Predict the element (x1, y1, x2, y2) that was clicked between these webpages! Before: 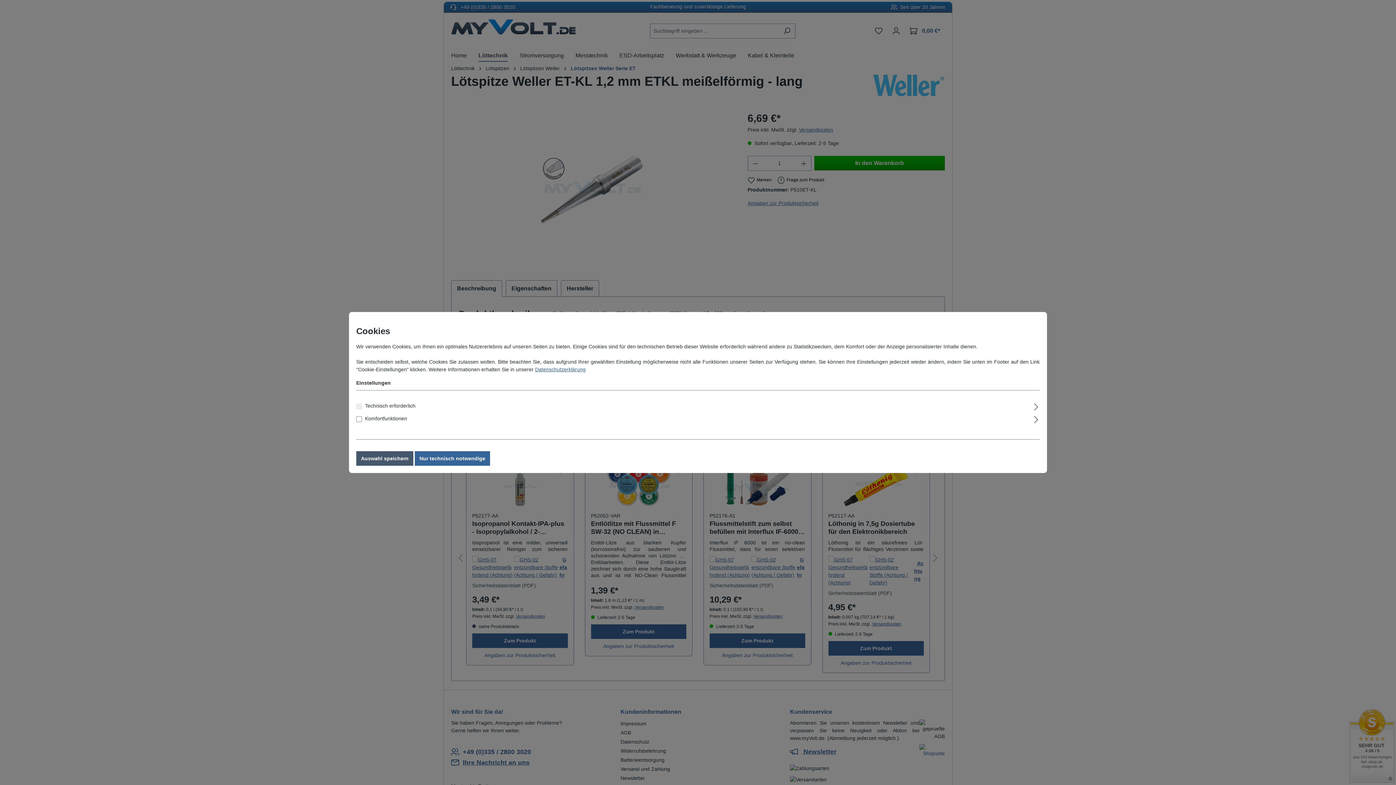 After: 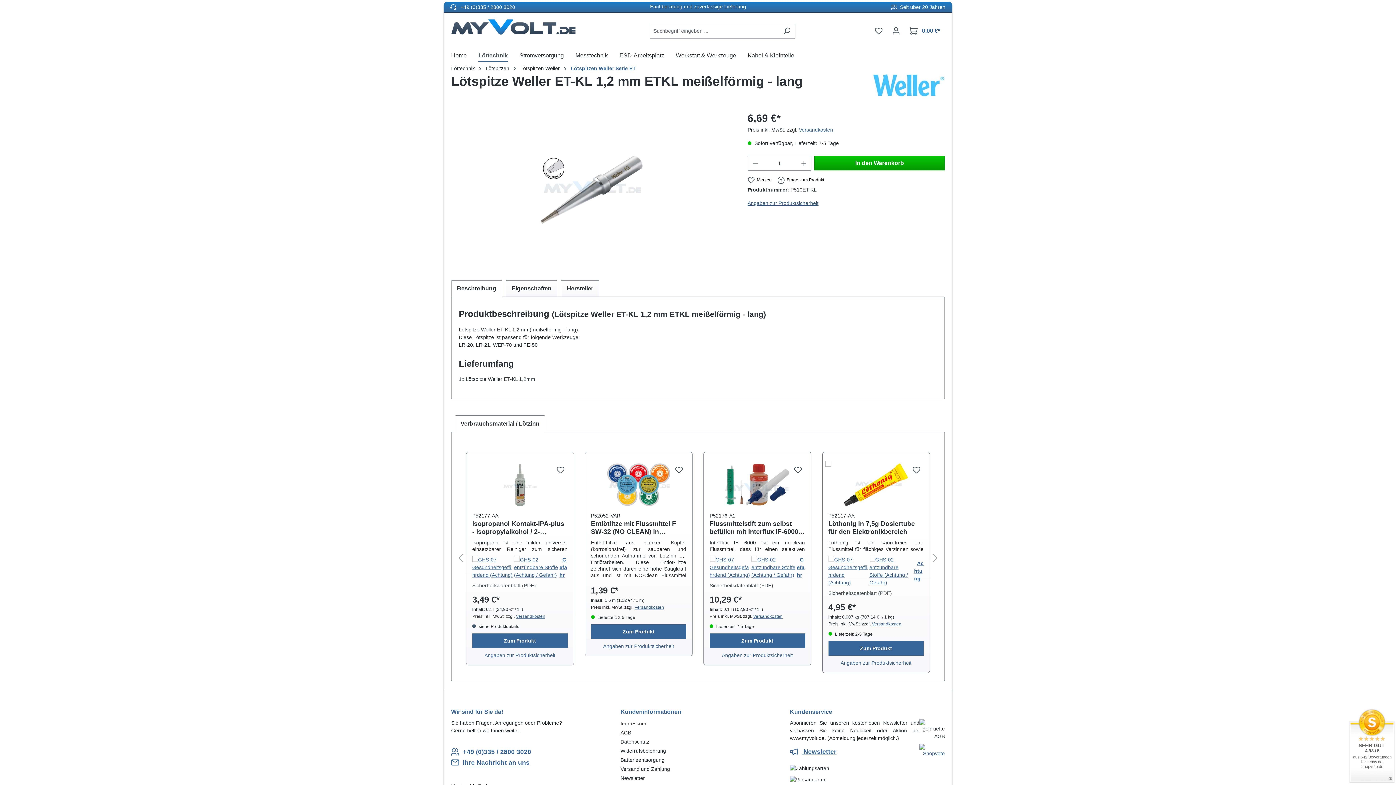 Action: bbox: (356, 451, 413, 466) label: Auswahl speichern